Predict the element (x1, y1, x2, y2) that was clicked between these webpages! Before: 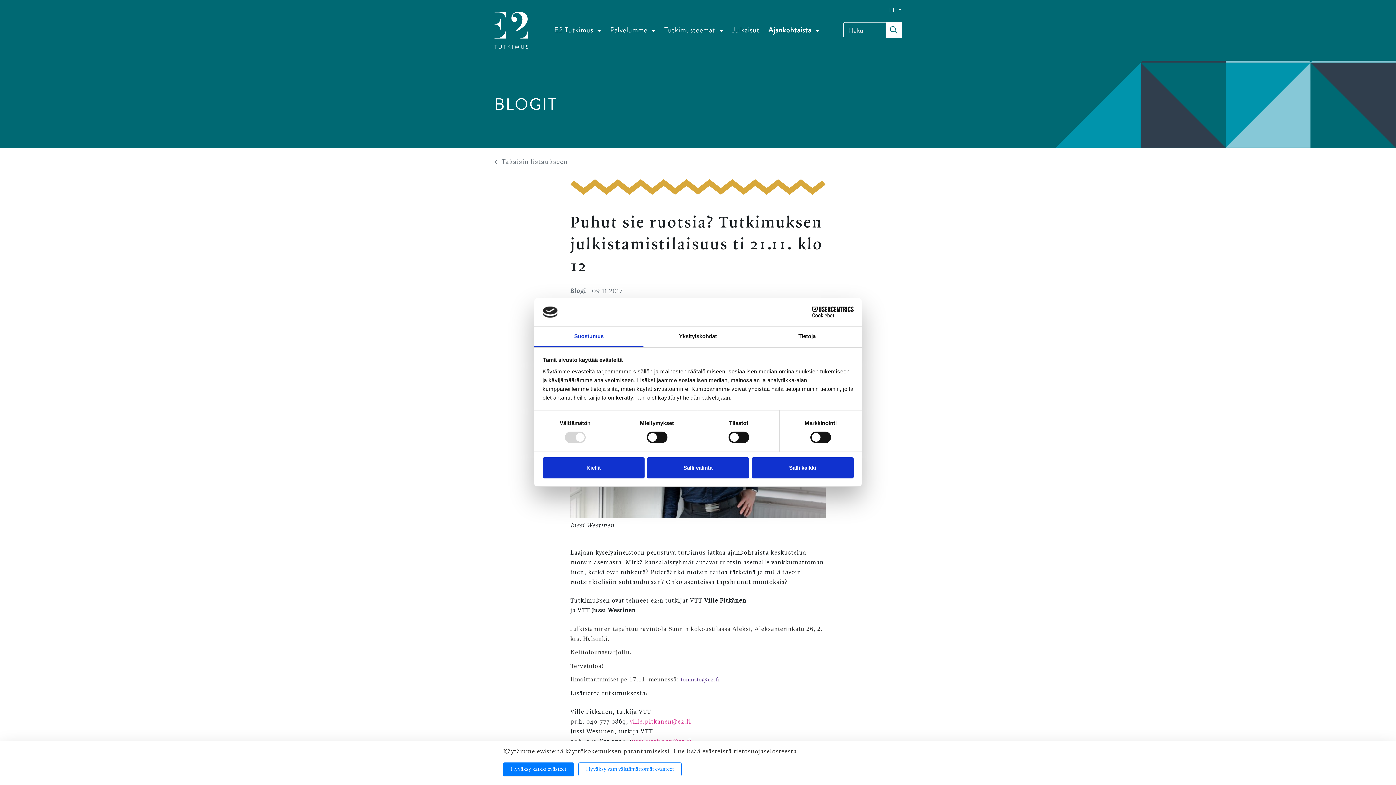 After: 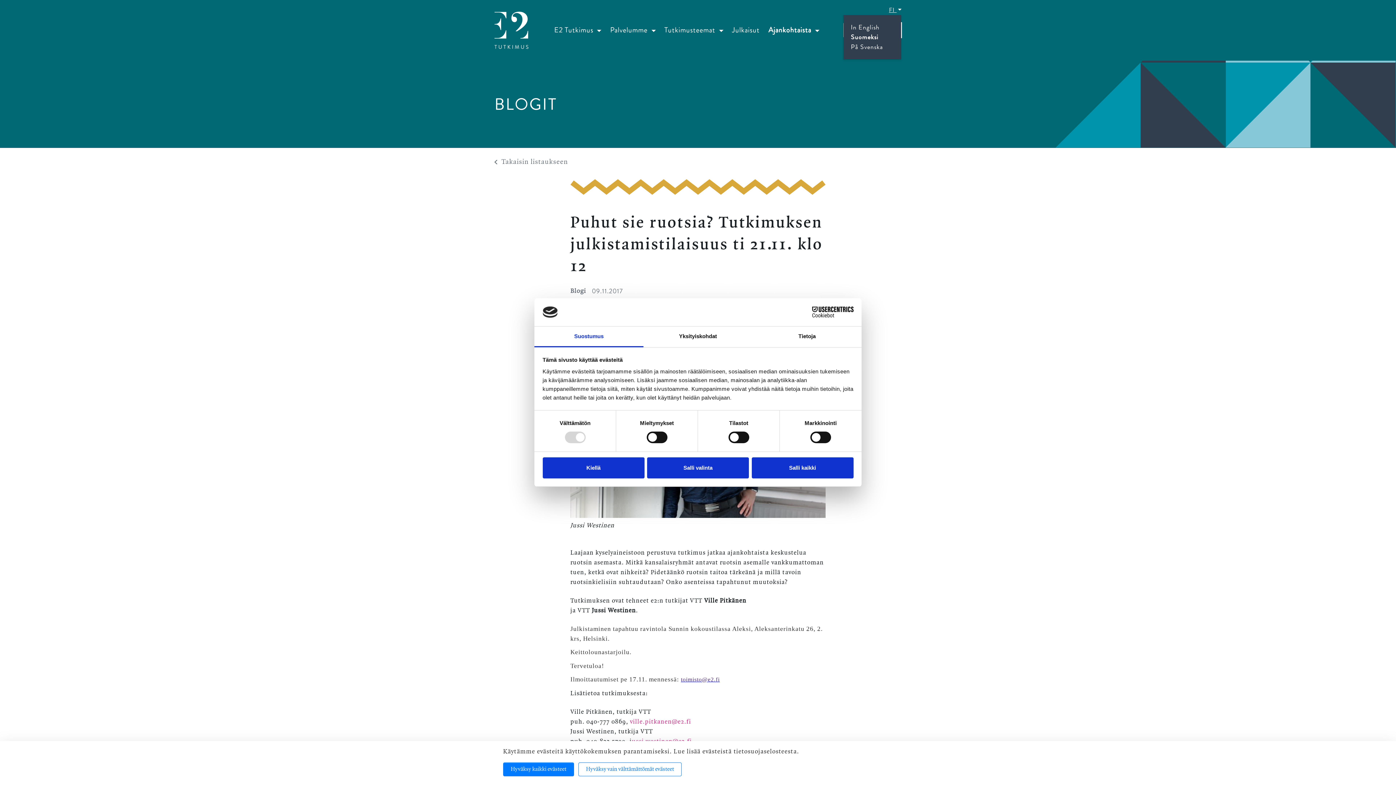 Action: bbox: (889, 5, 901, 14) label: FI 